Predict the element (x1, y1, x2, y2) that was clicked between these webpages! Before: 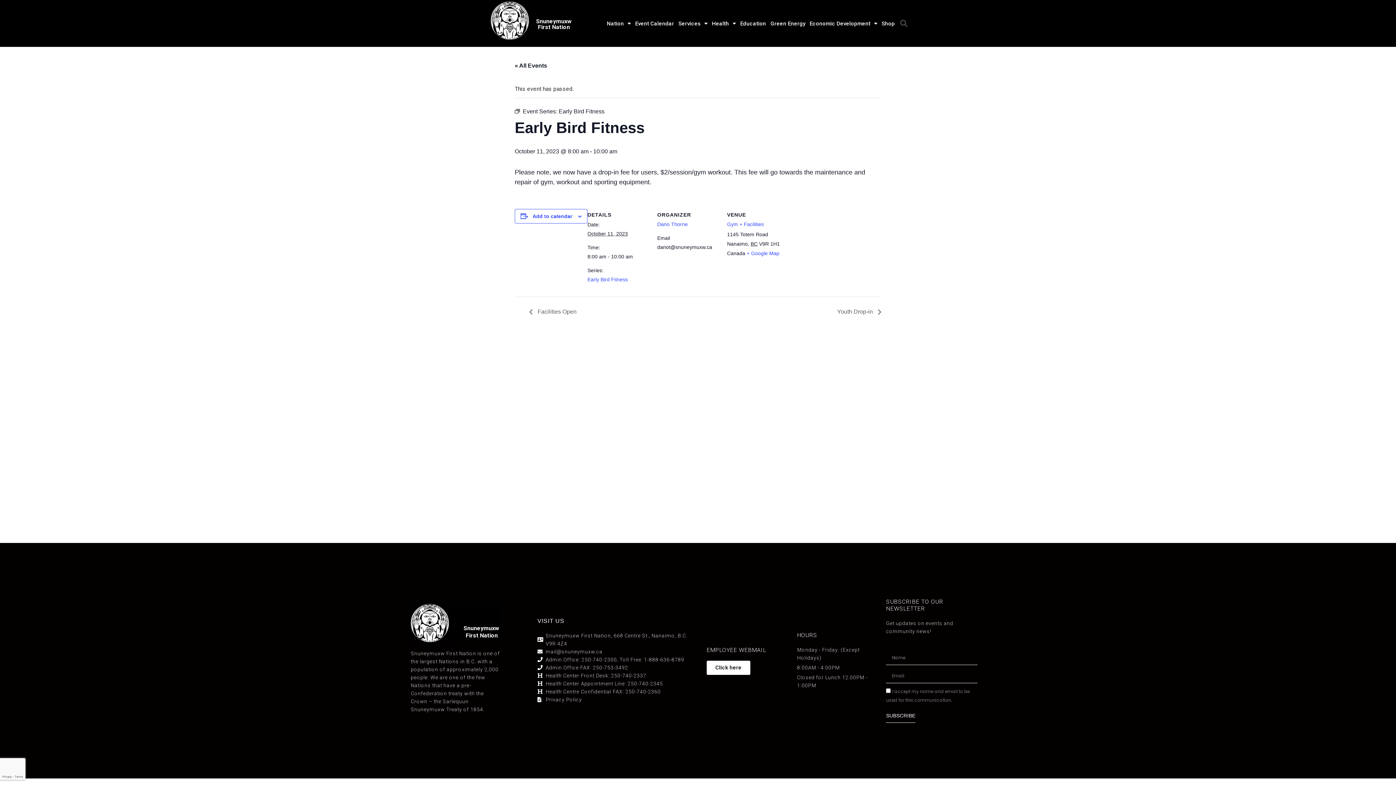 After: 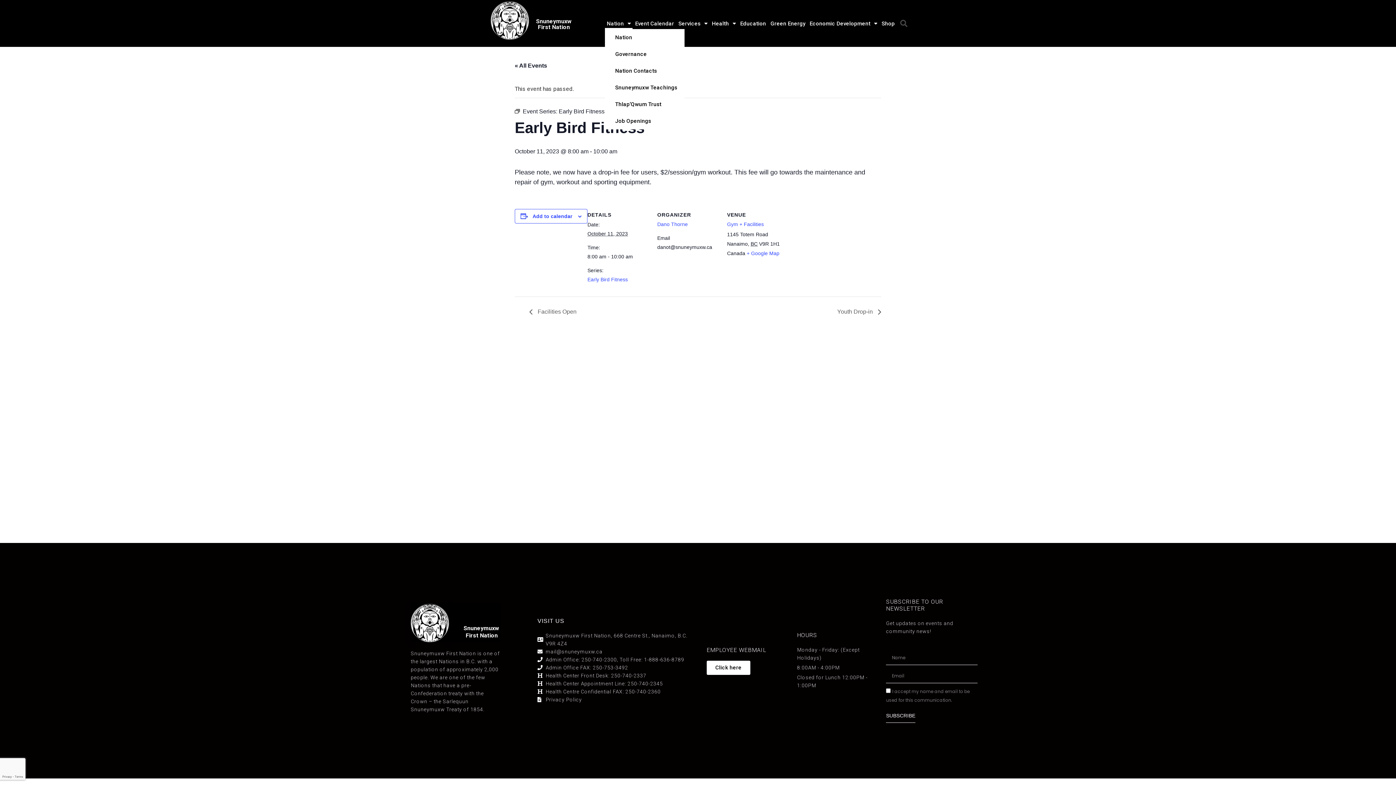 Action: bbox: (605, 18, 632, 28) label: Nation